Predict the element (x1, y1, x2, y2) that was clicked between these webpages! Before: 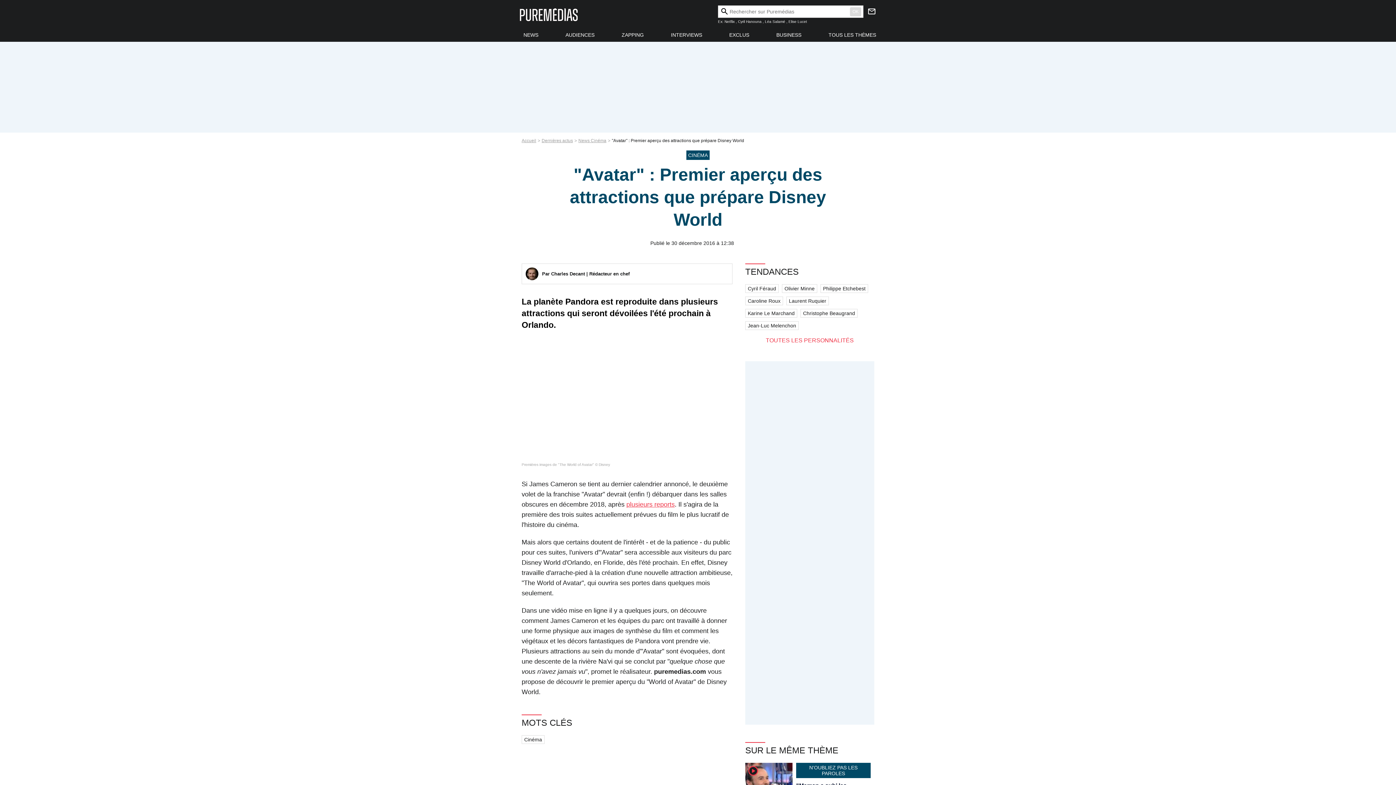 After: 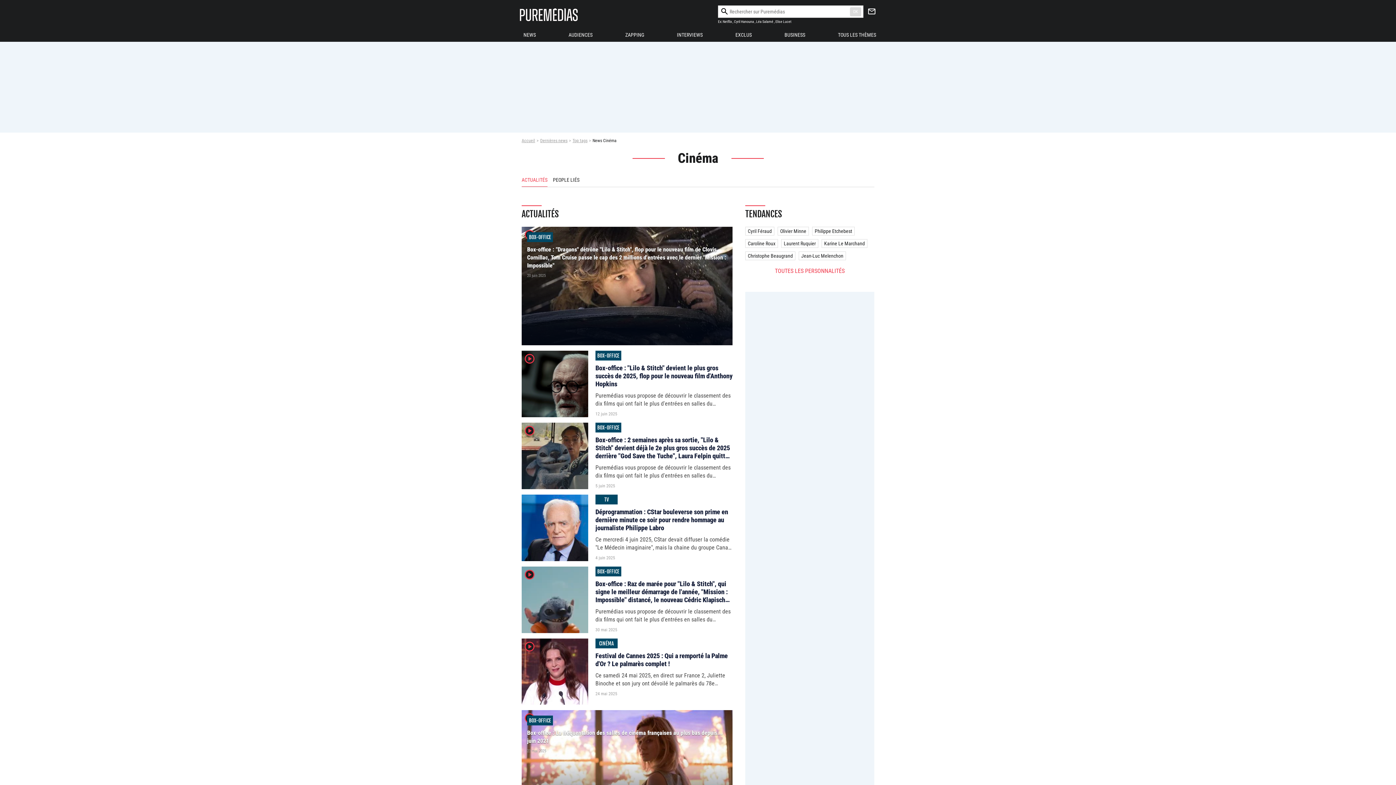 Action: label: Cinéma bbox: (521, 735, 544, 744)